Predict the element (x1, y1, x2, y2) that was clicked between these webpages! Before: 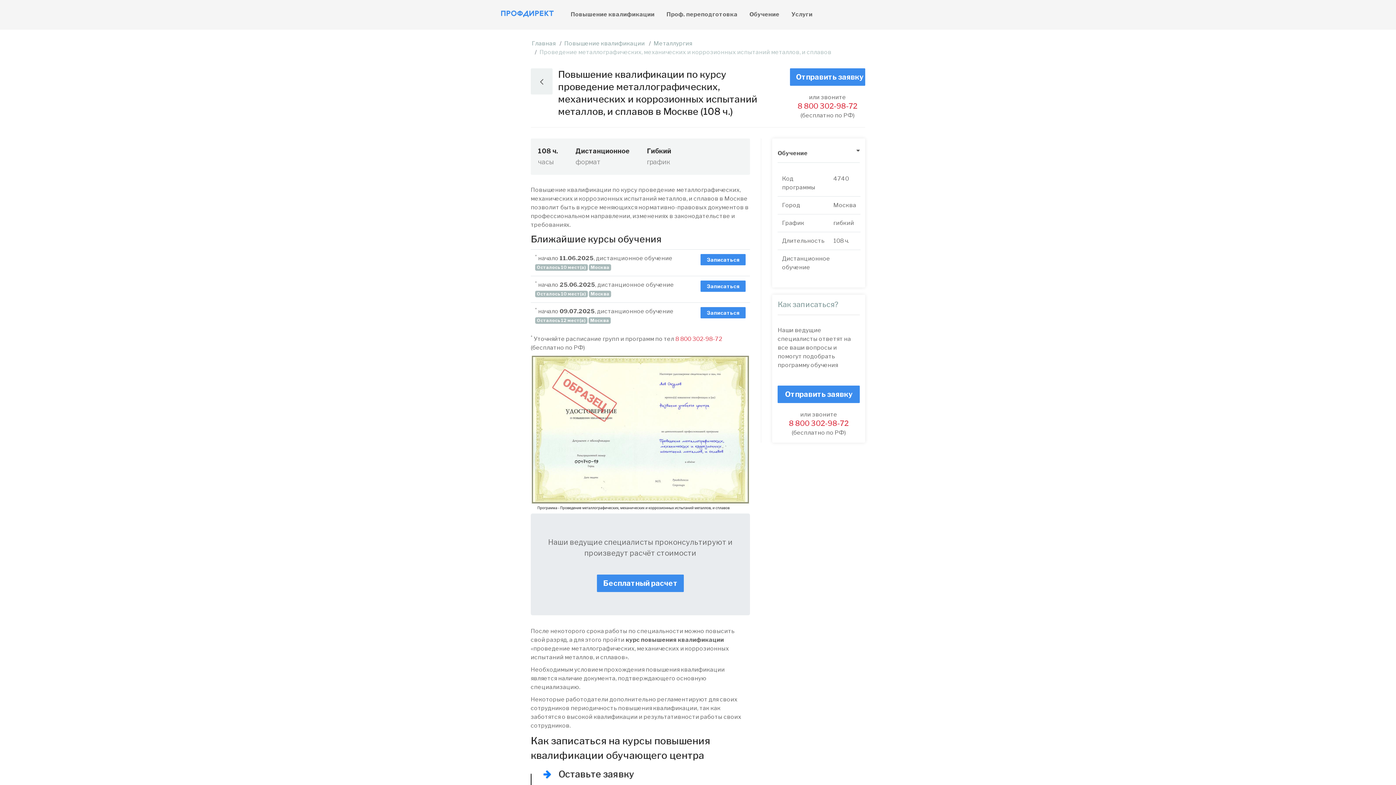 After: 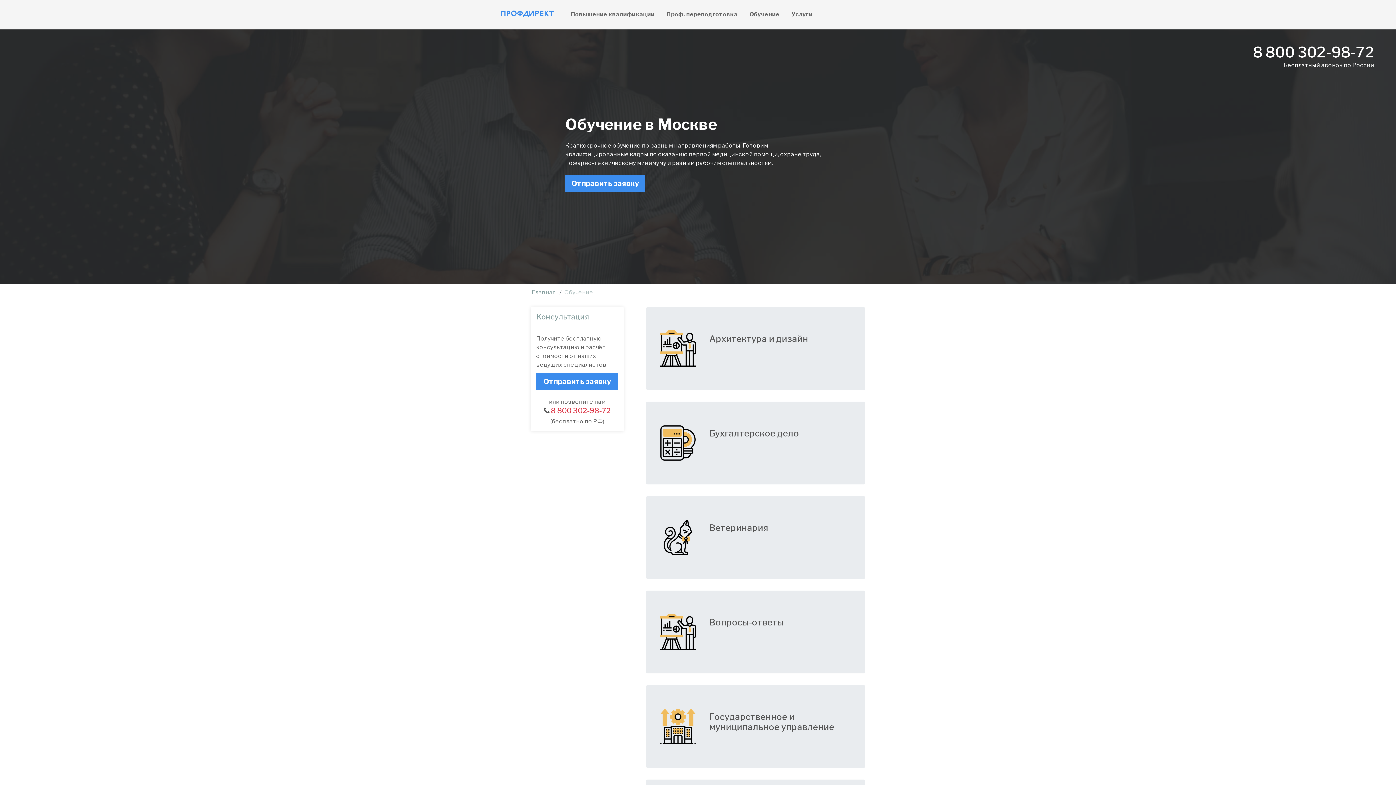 Action: label: Обучение bbox: (744, 5, 785, 23)